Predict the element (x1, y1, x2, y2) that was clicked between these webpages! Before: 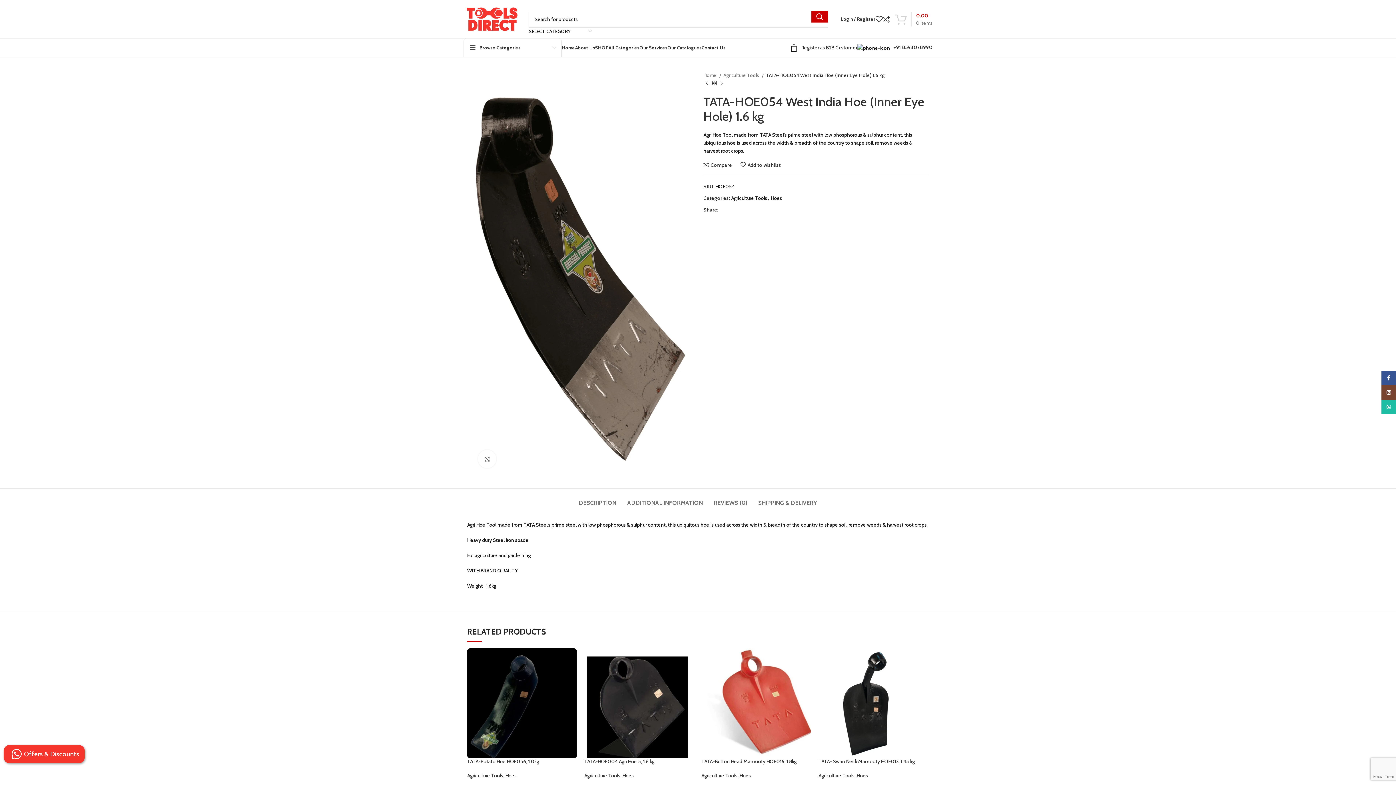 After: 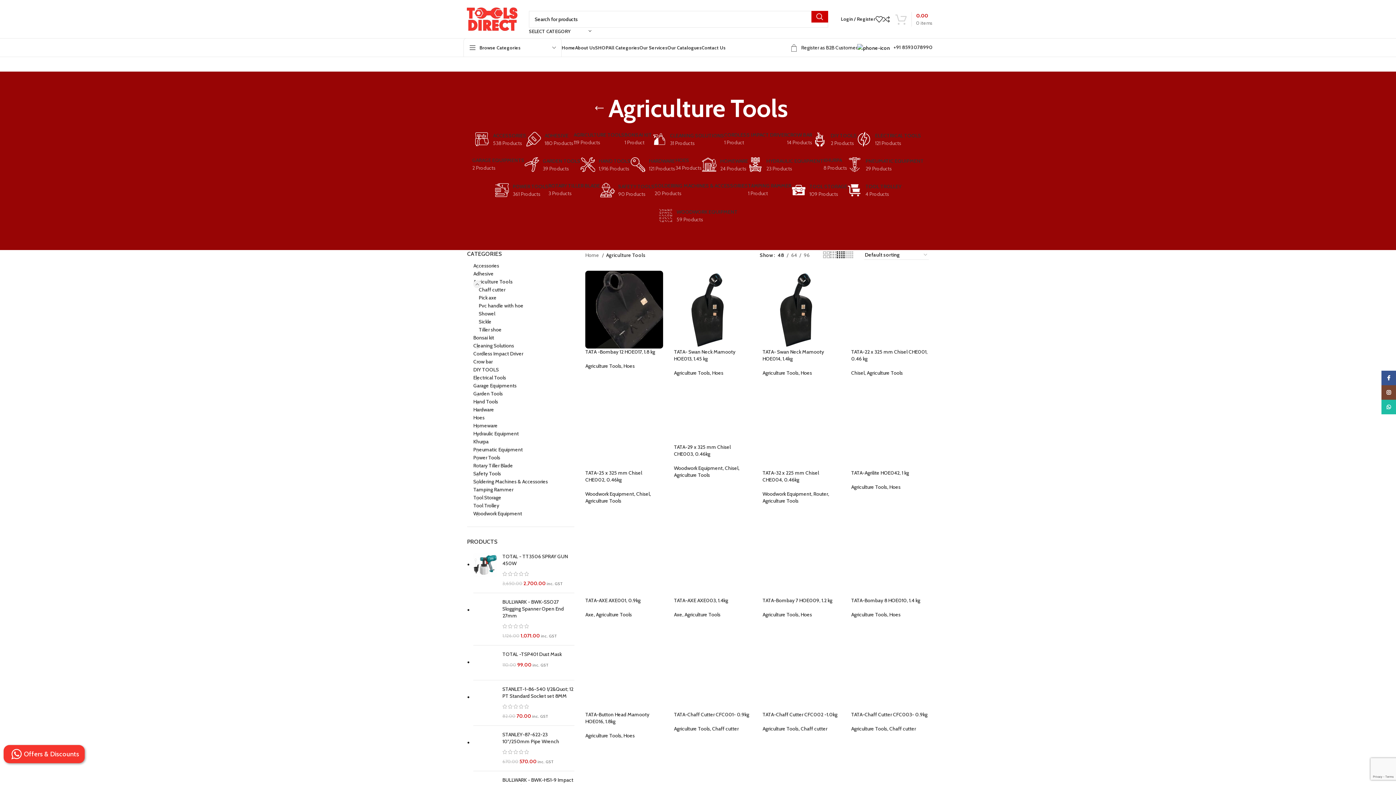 Action: bbox: (701, 772, 737, 779) label: Agriculture Tools